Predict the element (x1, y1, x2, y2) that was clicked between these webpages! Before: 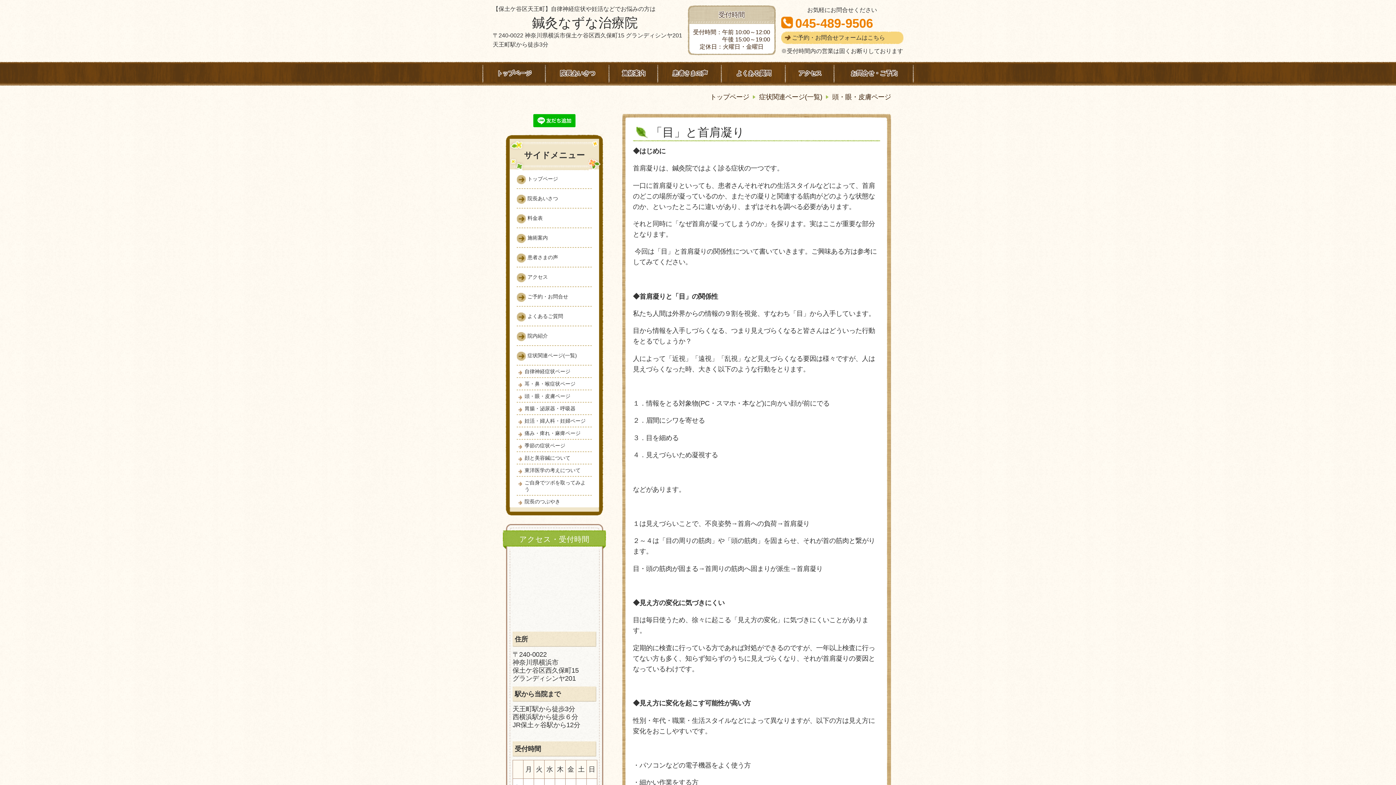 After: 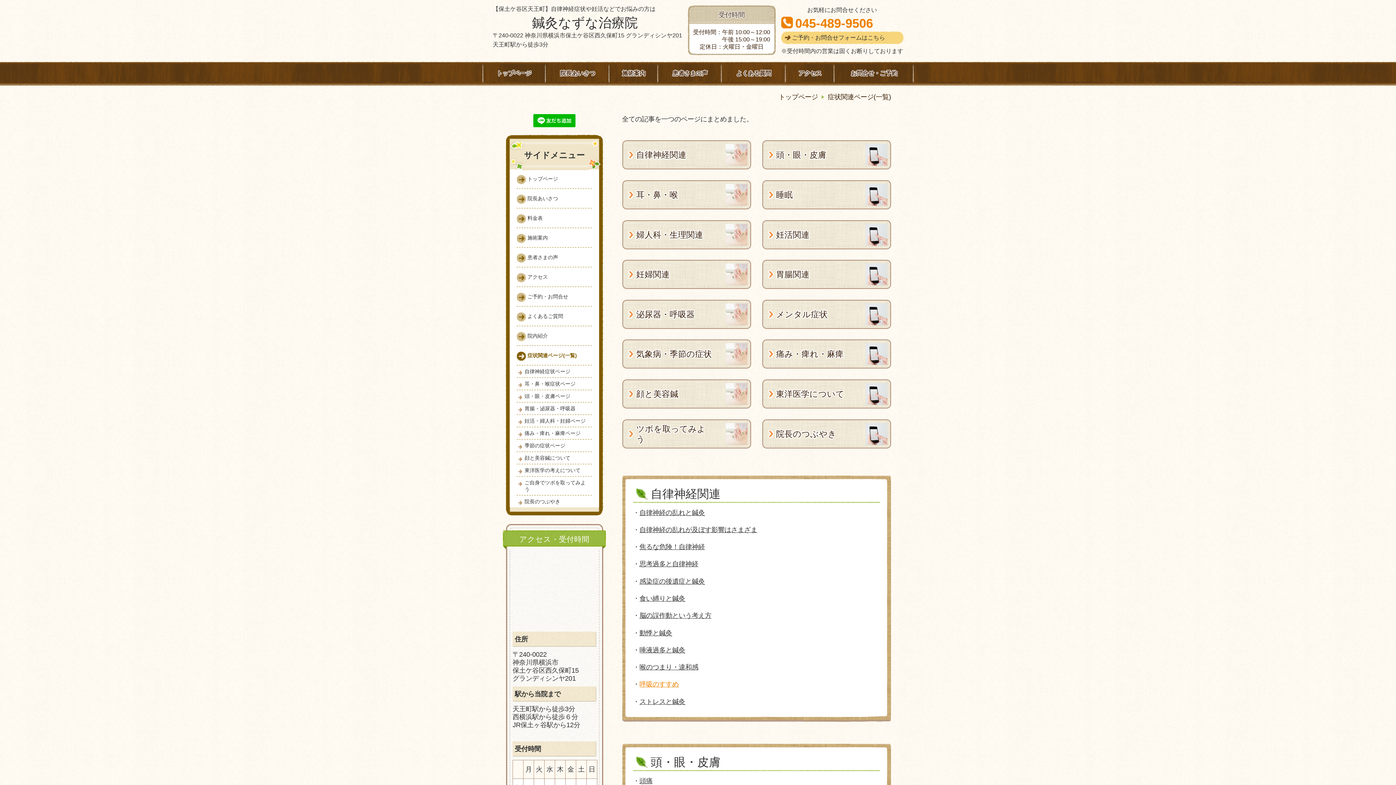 Action: label: 症状関連ページ(一覧) bbox: (759, 93, 822, 100)